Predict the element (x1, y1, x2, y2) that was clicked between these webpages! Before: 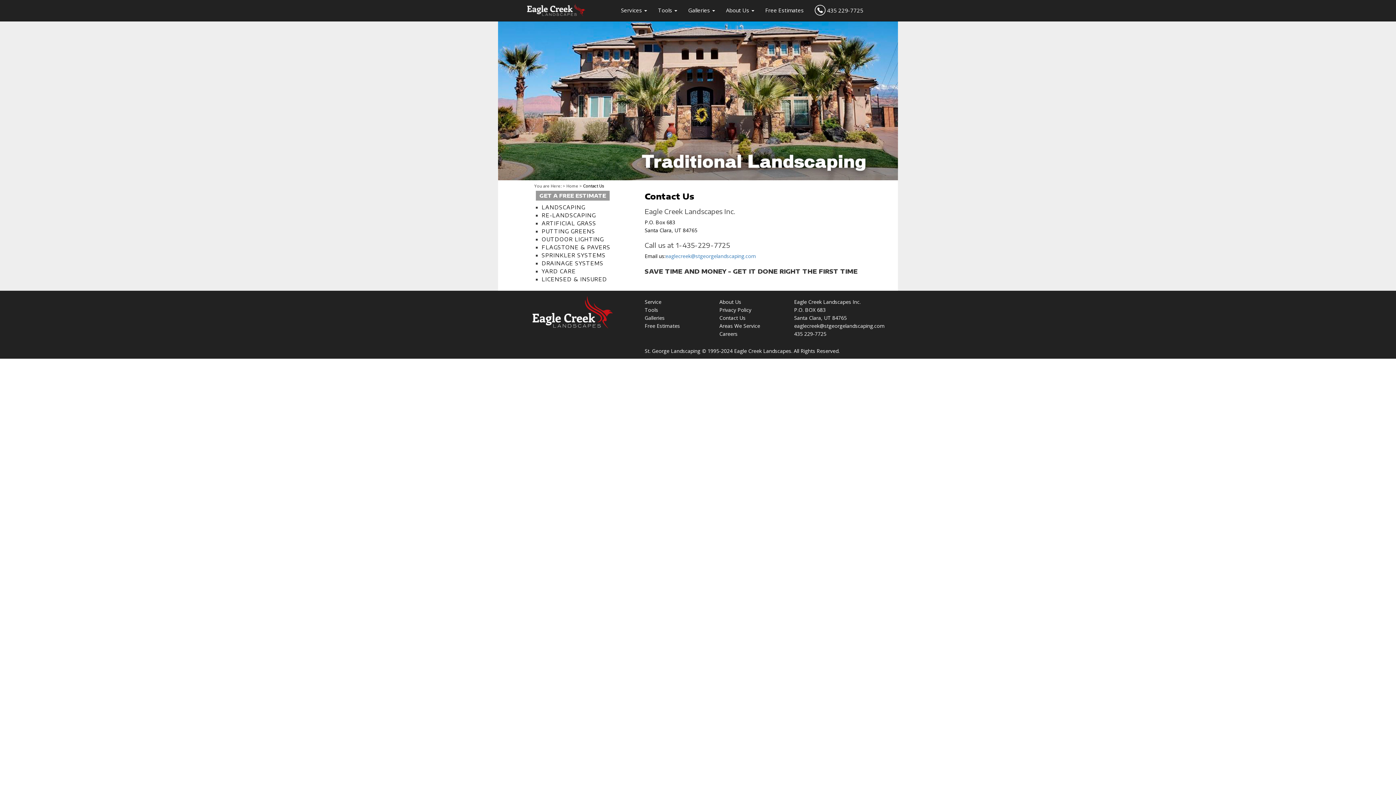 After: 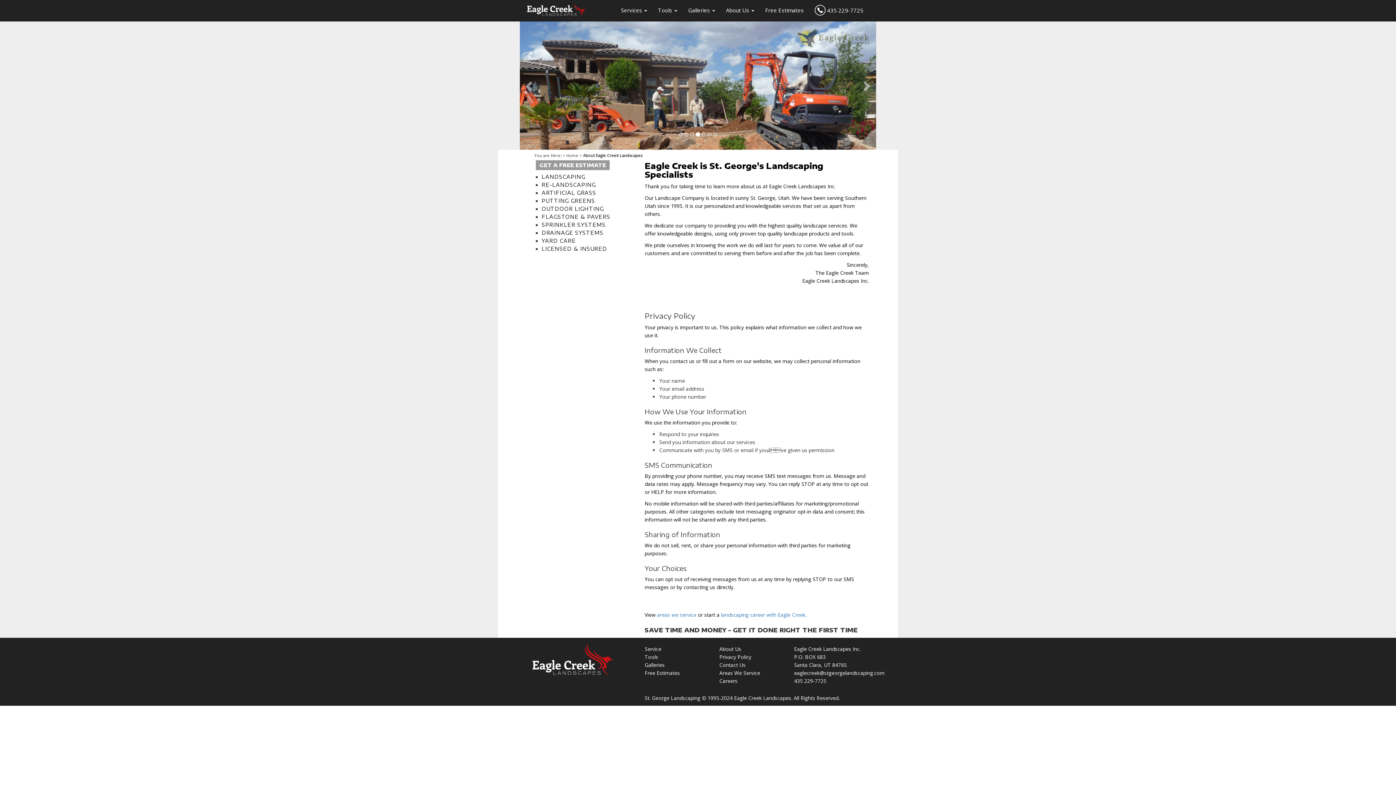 Action: bbox: (541, 276, 607, 282) label: LICENSED & INSURED